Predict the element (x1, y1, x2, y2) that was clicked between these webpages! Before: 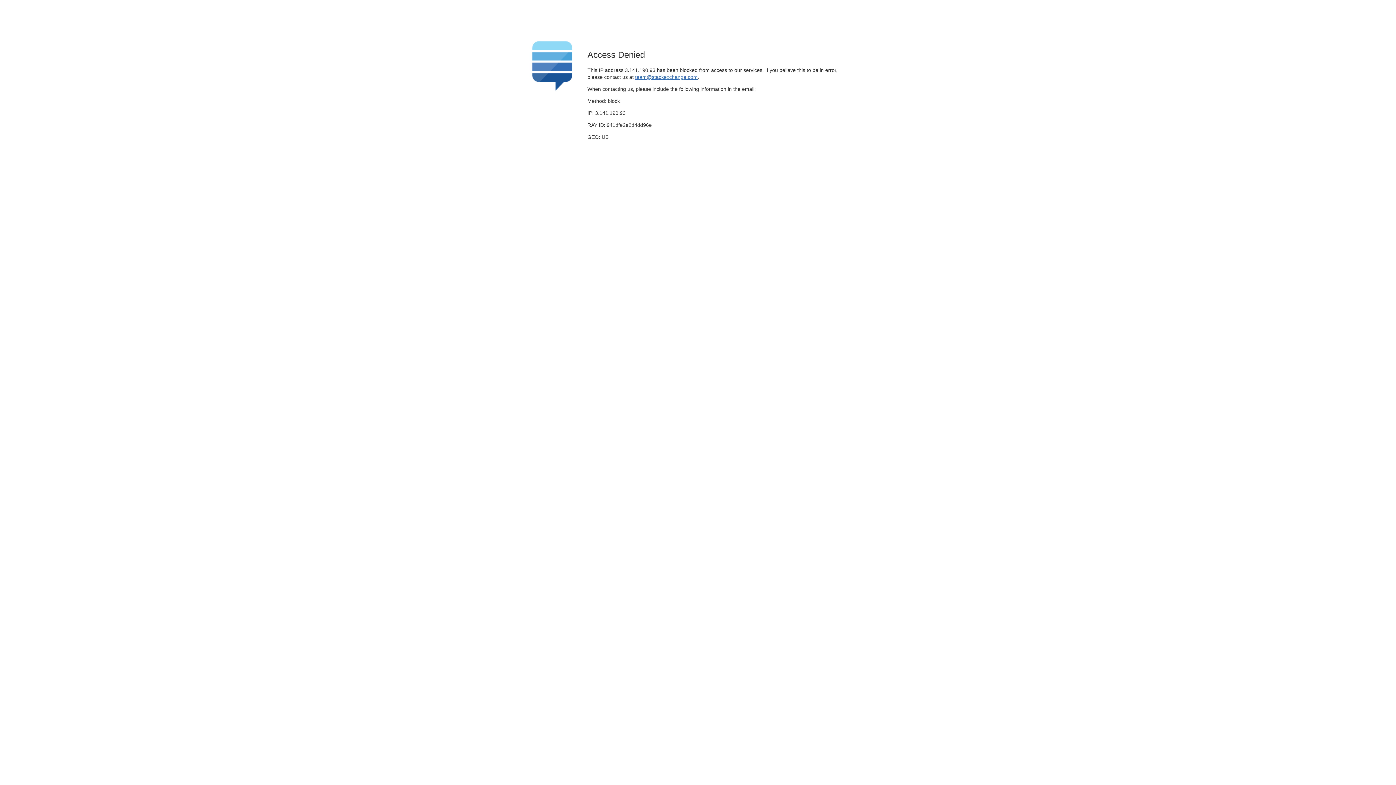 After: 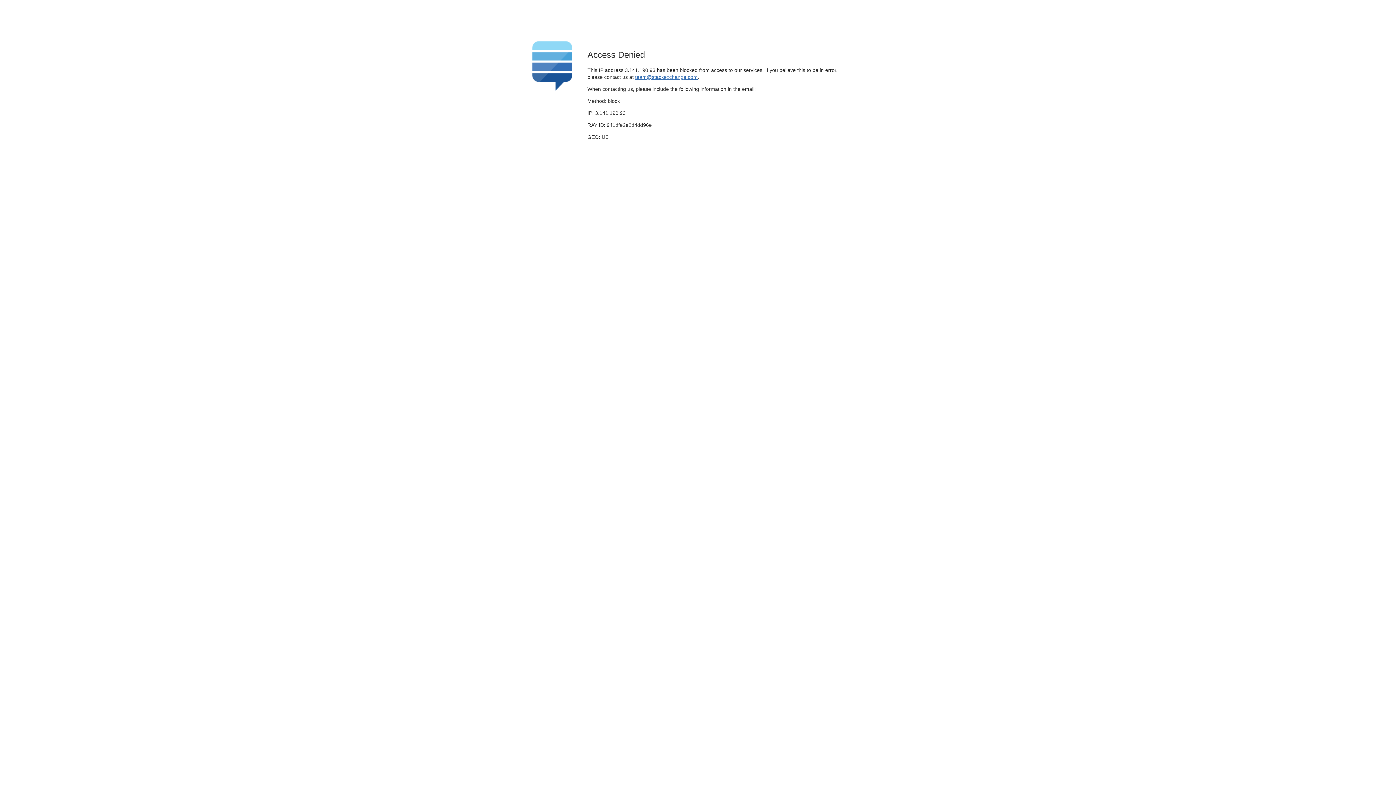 Action: bbox: (635, 74, 697, 79) label: team@stackexchange.com